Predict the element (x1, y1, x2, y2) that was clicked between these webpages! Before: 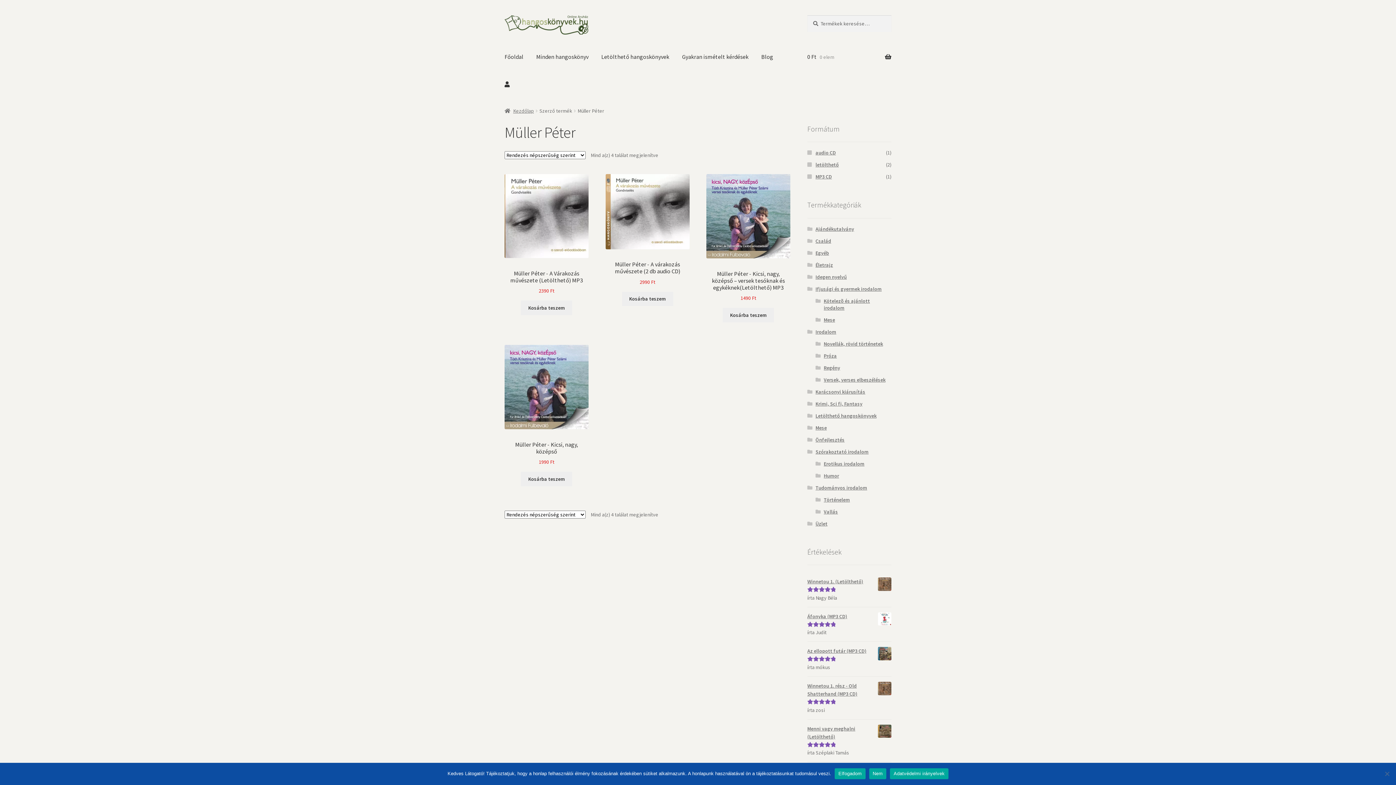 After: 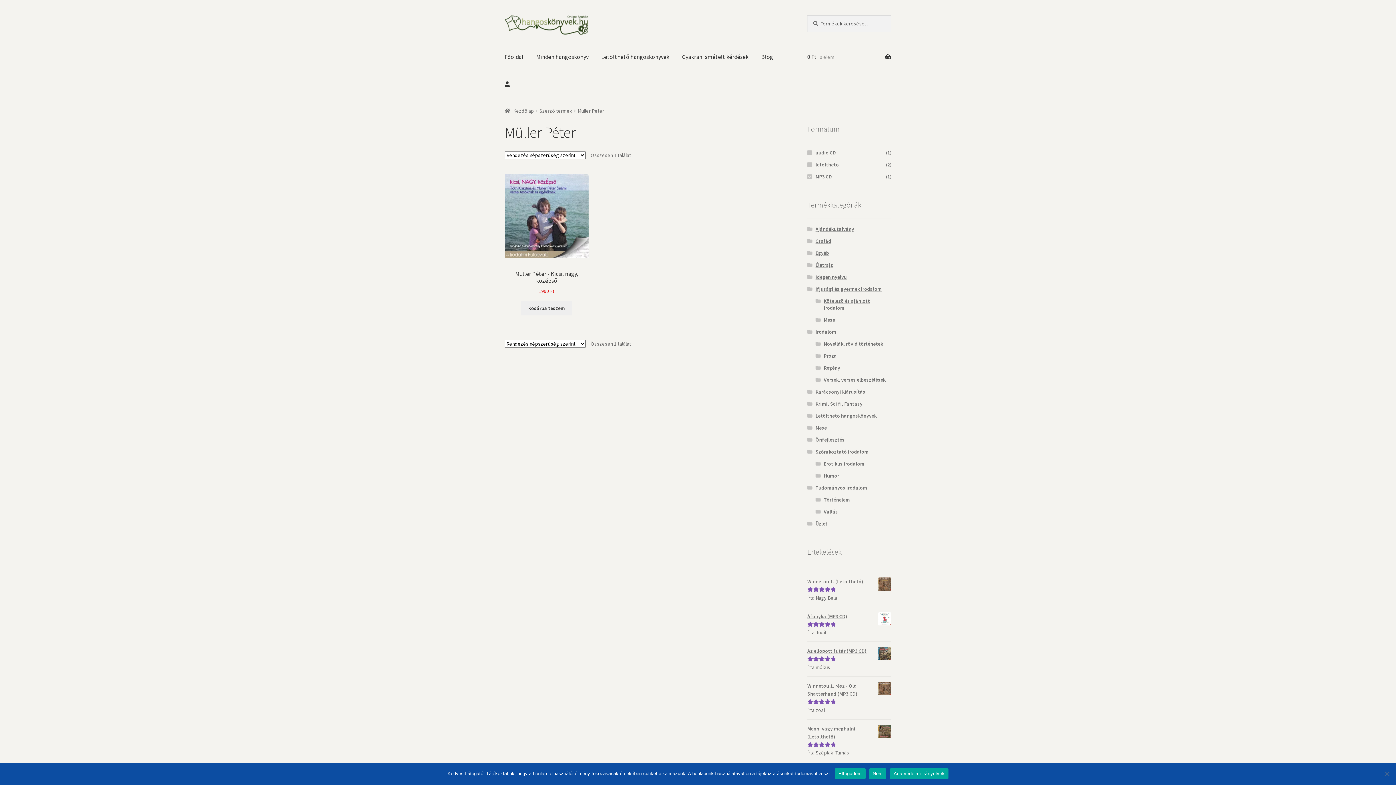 Action: bbox: (815, 173, 832, 180) label: MP3 CD